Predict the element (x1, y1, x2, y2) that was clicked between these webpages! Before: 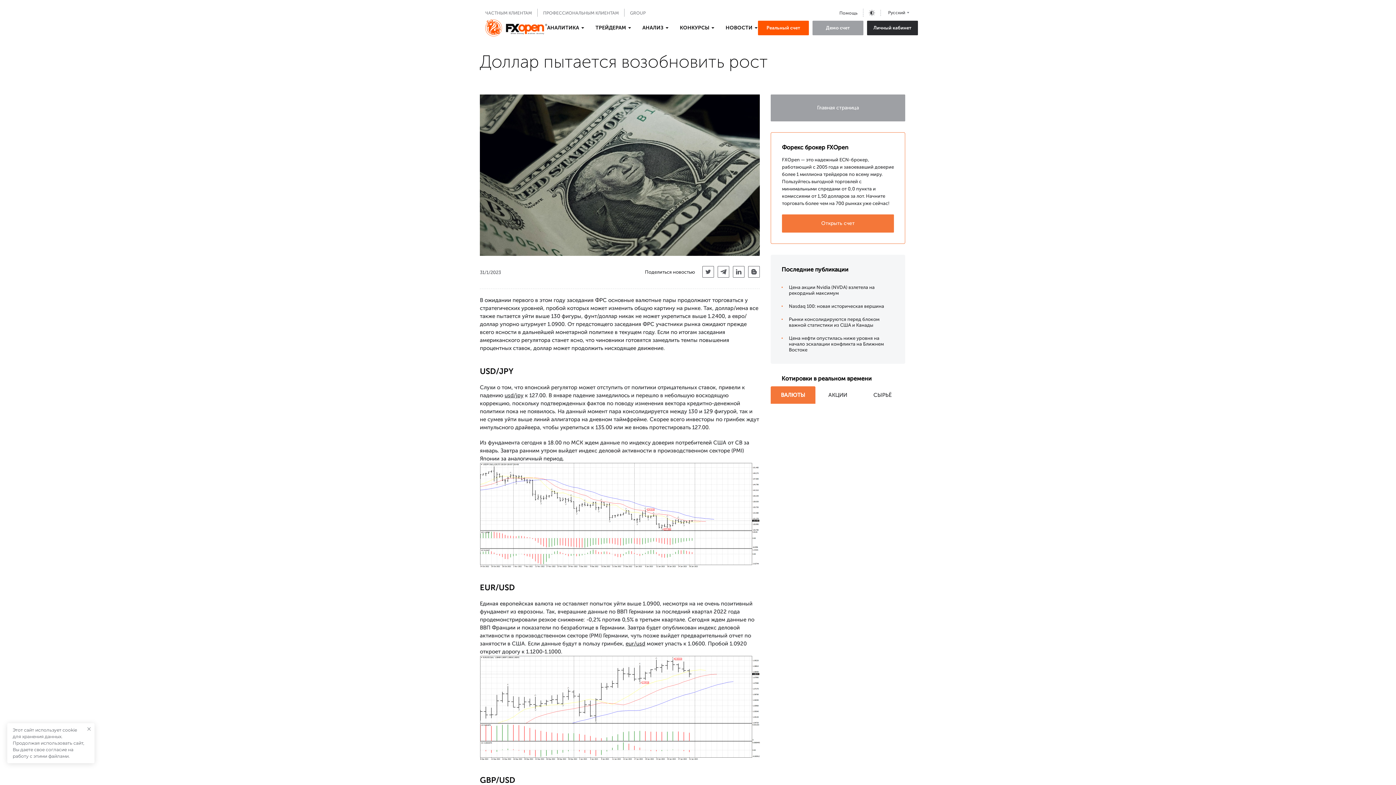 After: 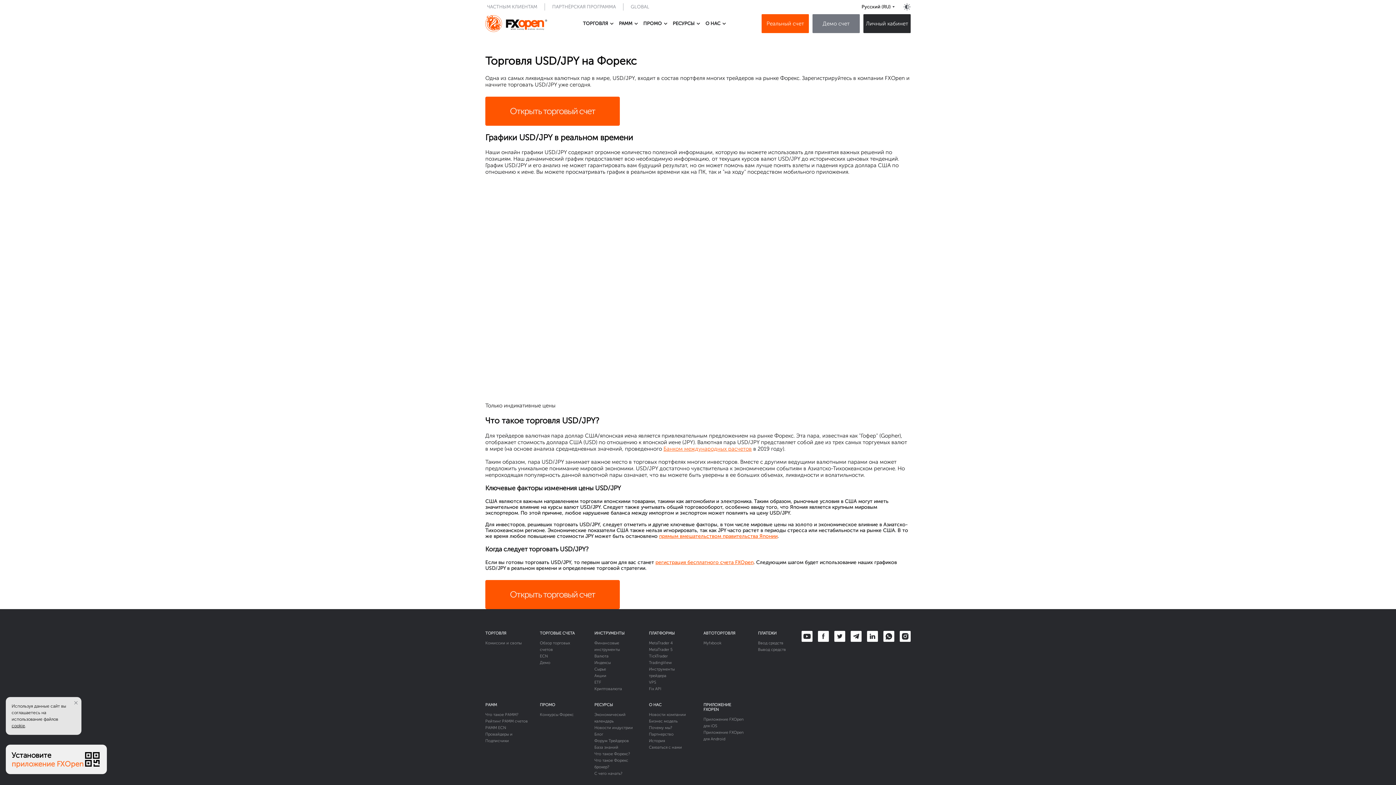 Action: bbox: (504, 392, 523, 398) label: usd/jpy